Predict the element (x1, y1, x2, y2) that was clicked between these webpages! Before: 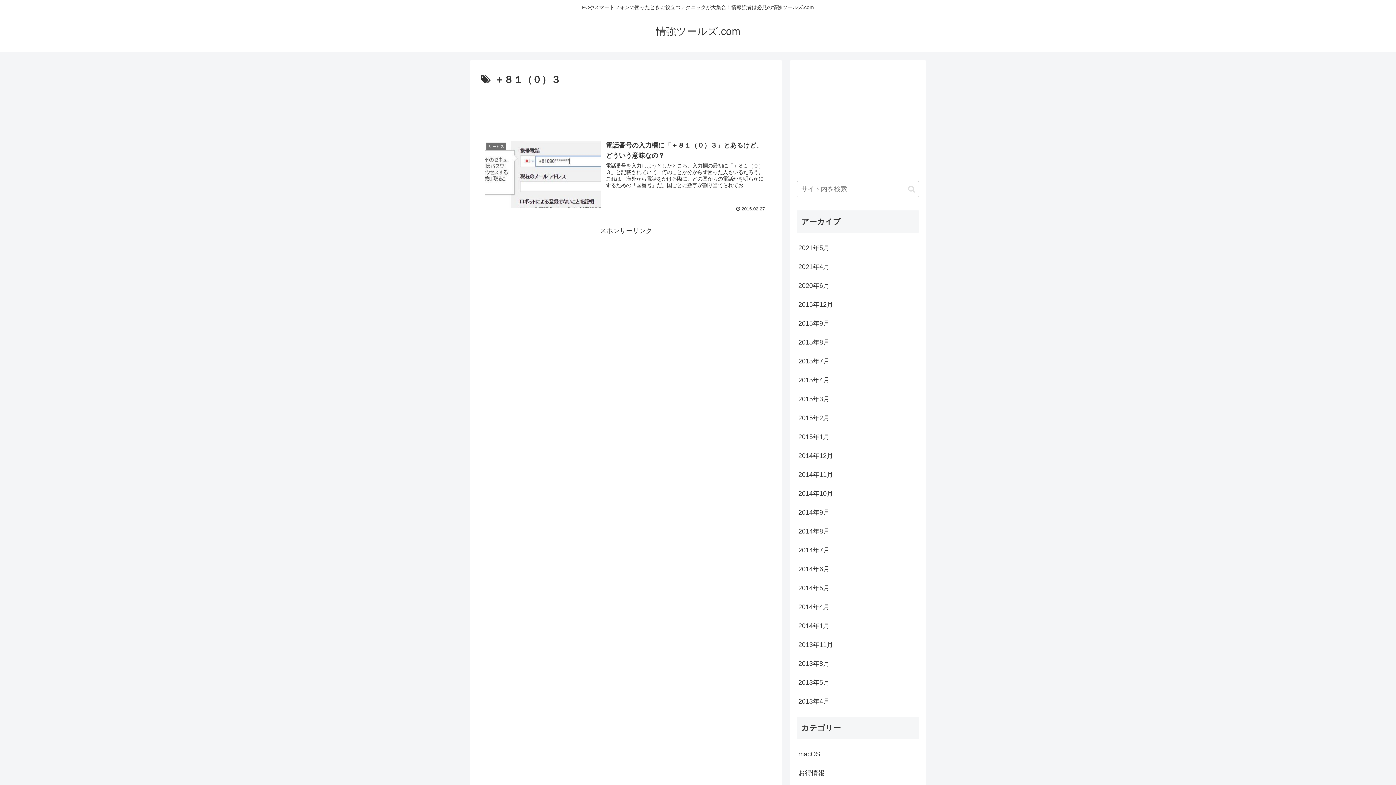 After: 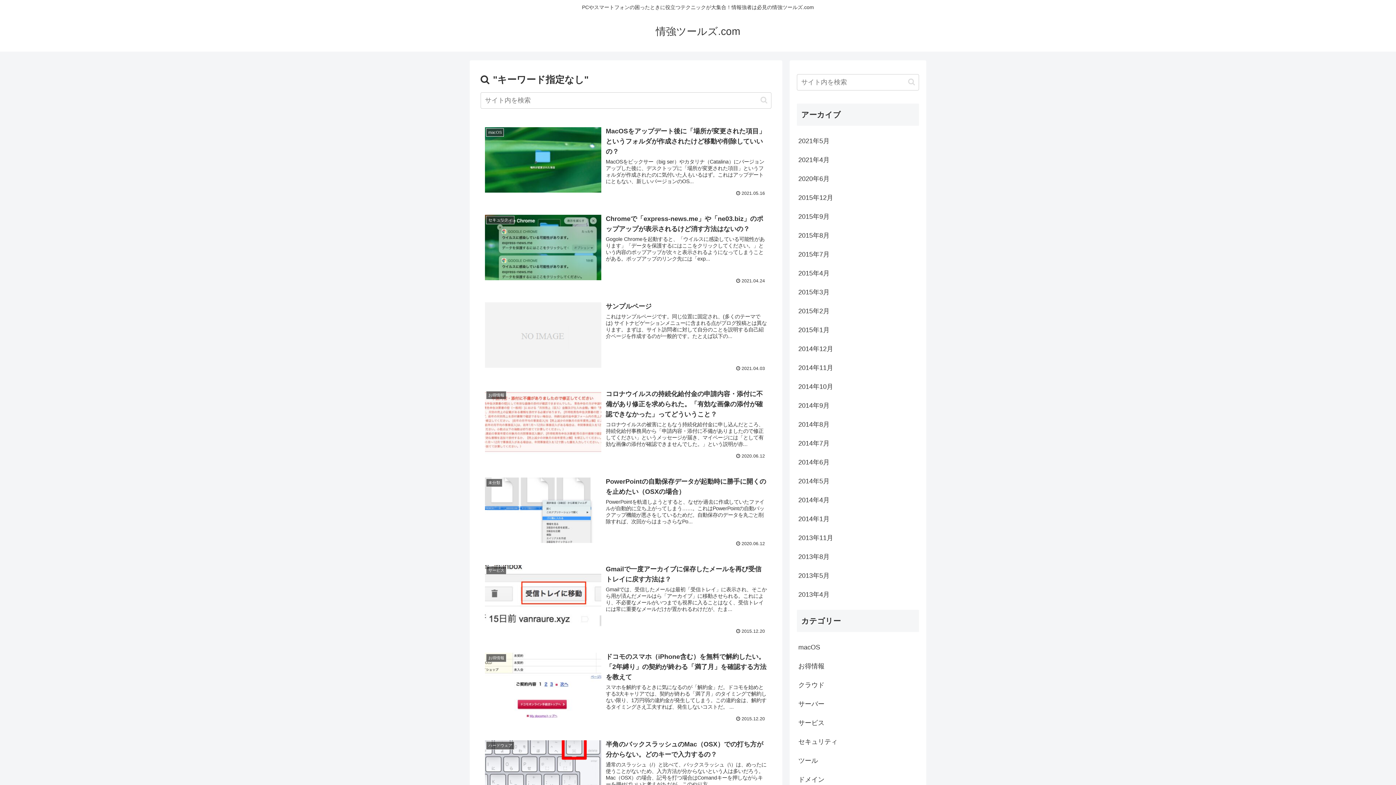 Action: bbox: (905, 184, 918, 193) label: button